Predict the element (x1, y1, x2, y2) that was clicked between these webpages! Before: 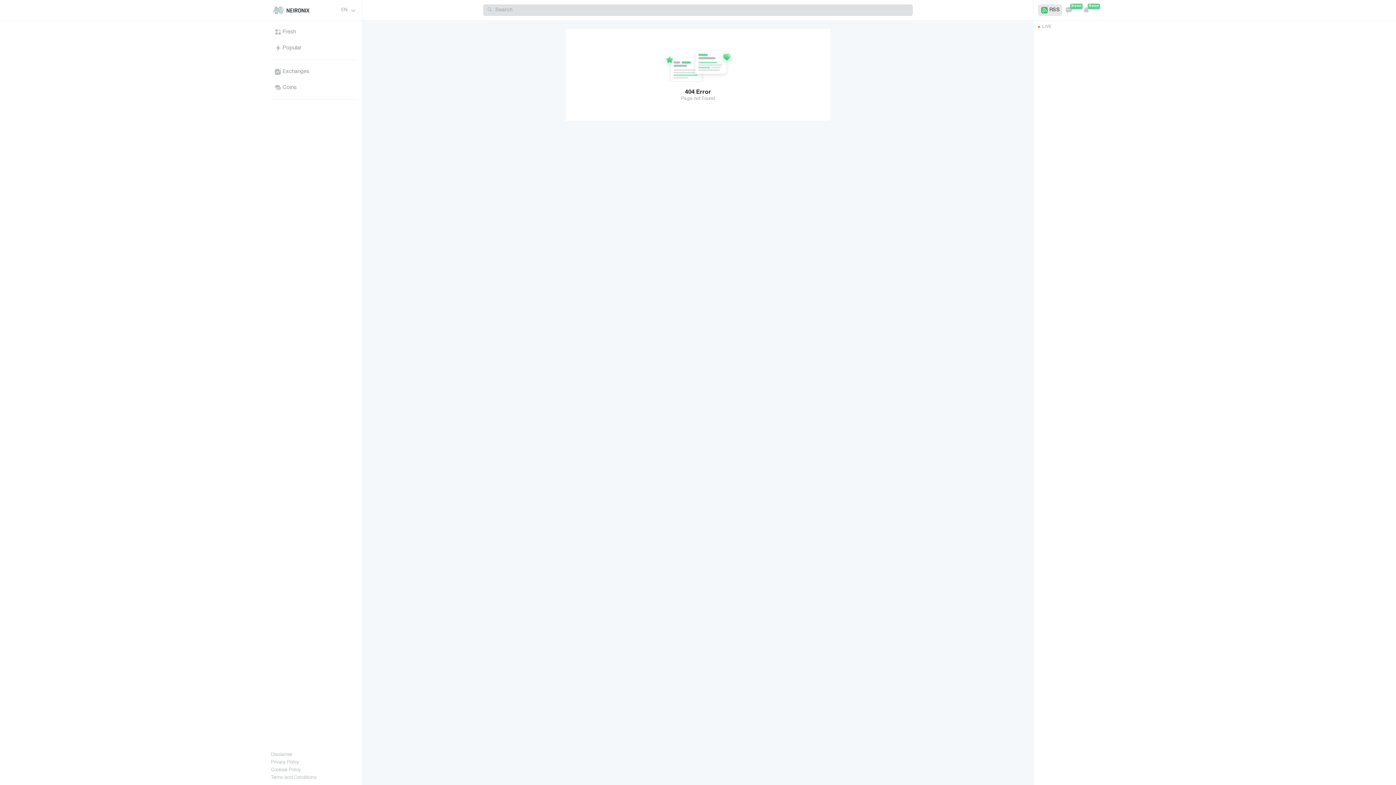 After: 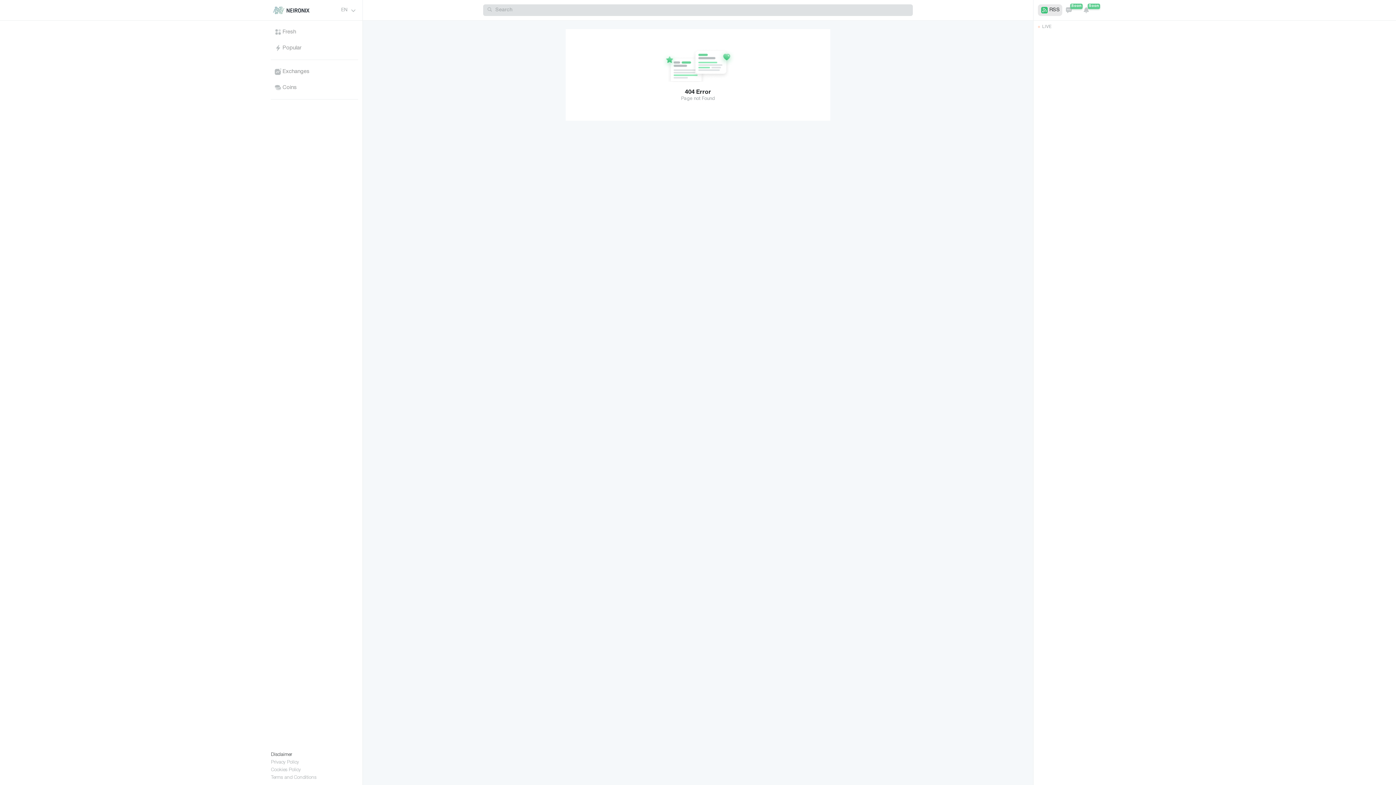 Action: bbox: (271, 753, 292, 758) label: Disclaimer